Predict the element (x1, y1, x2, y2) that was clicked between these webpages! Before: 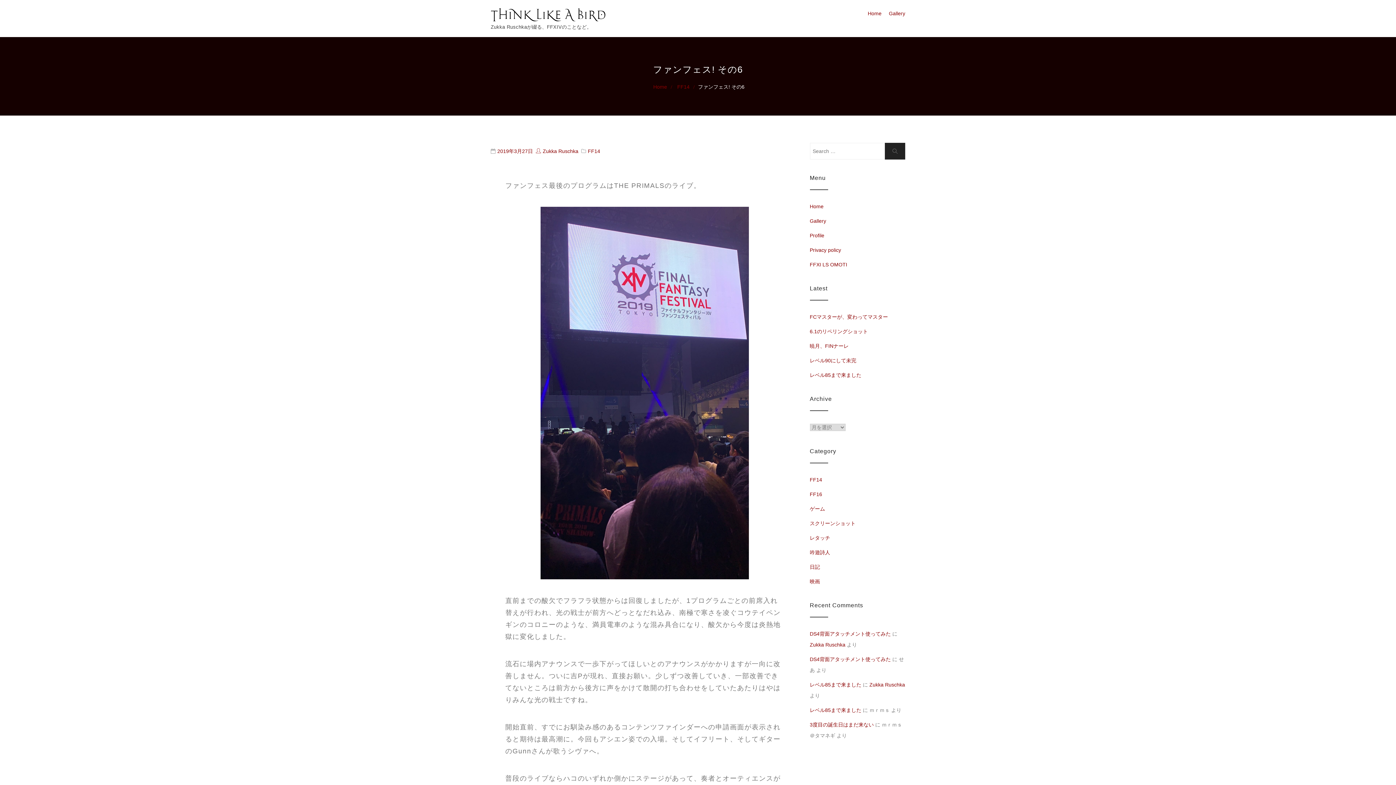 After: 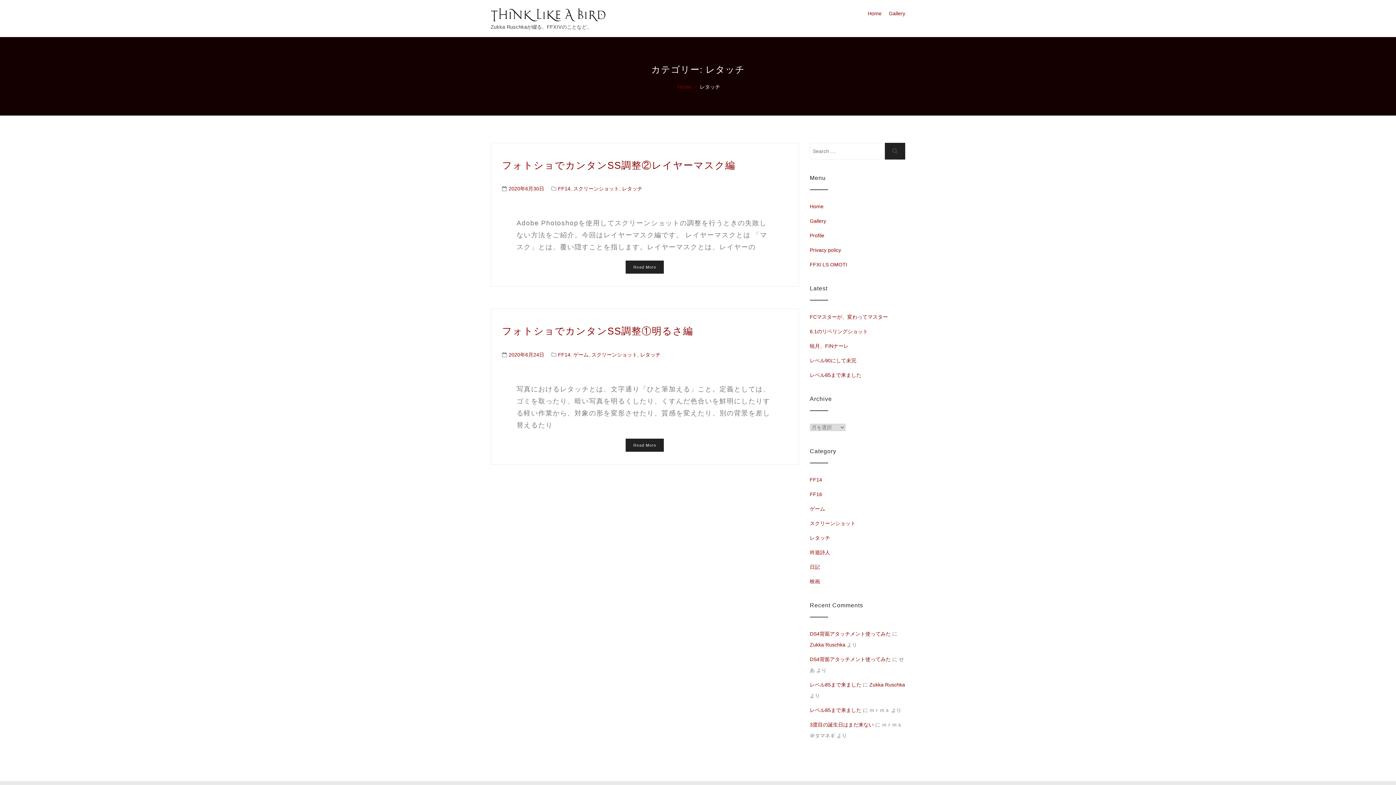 Action: label: レタッチ bbox: (810, 535, 830, 541)